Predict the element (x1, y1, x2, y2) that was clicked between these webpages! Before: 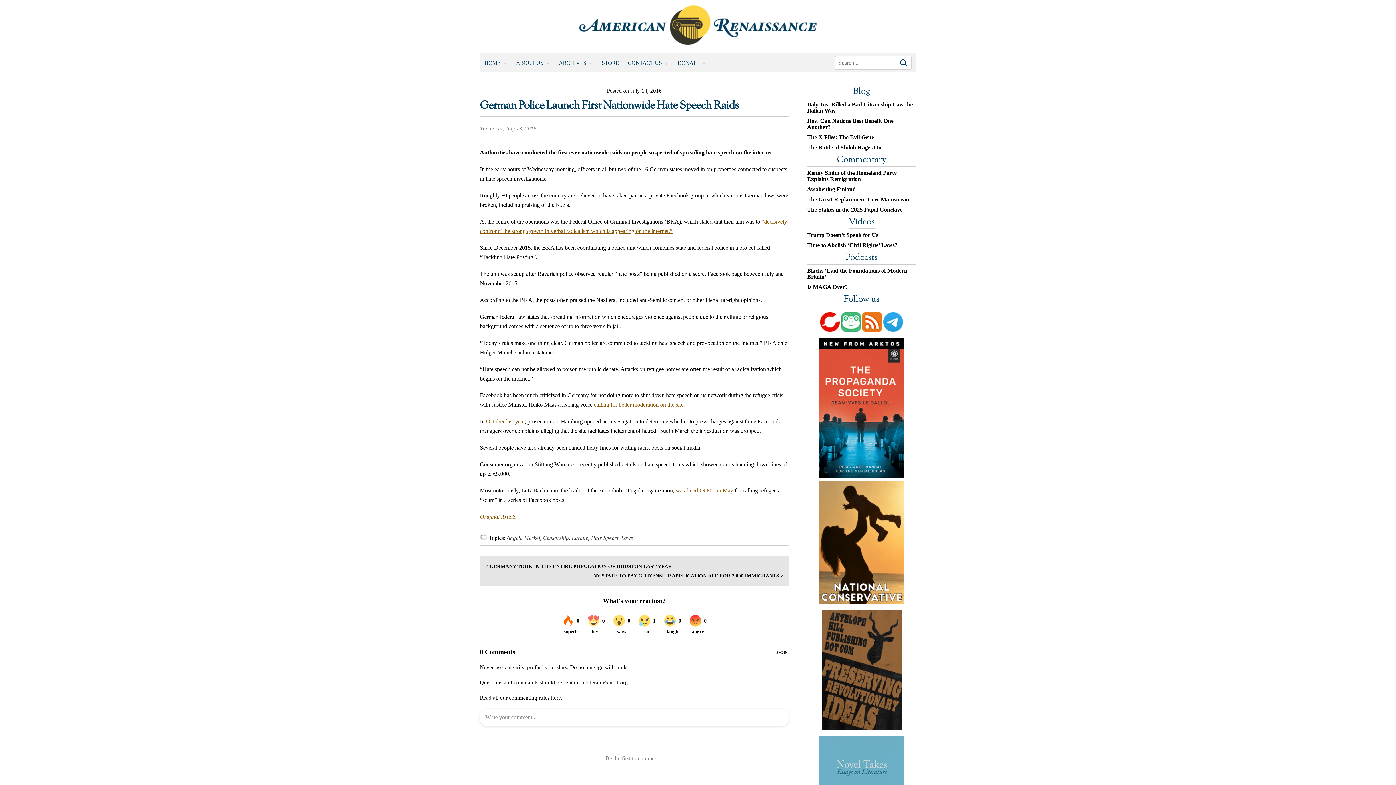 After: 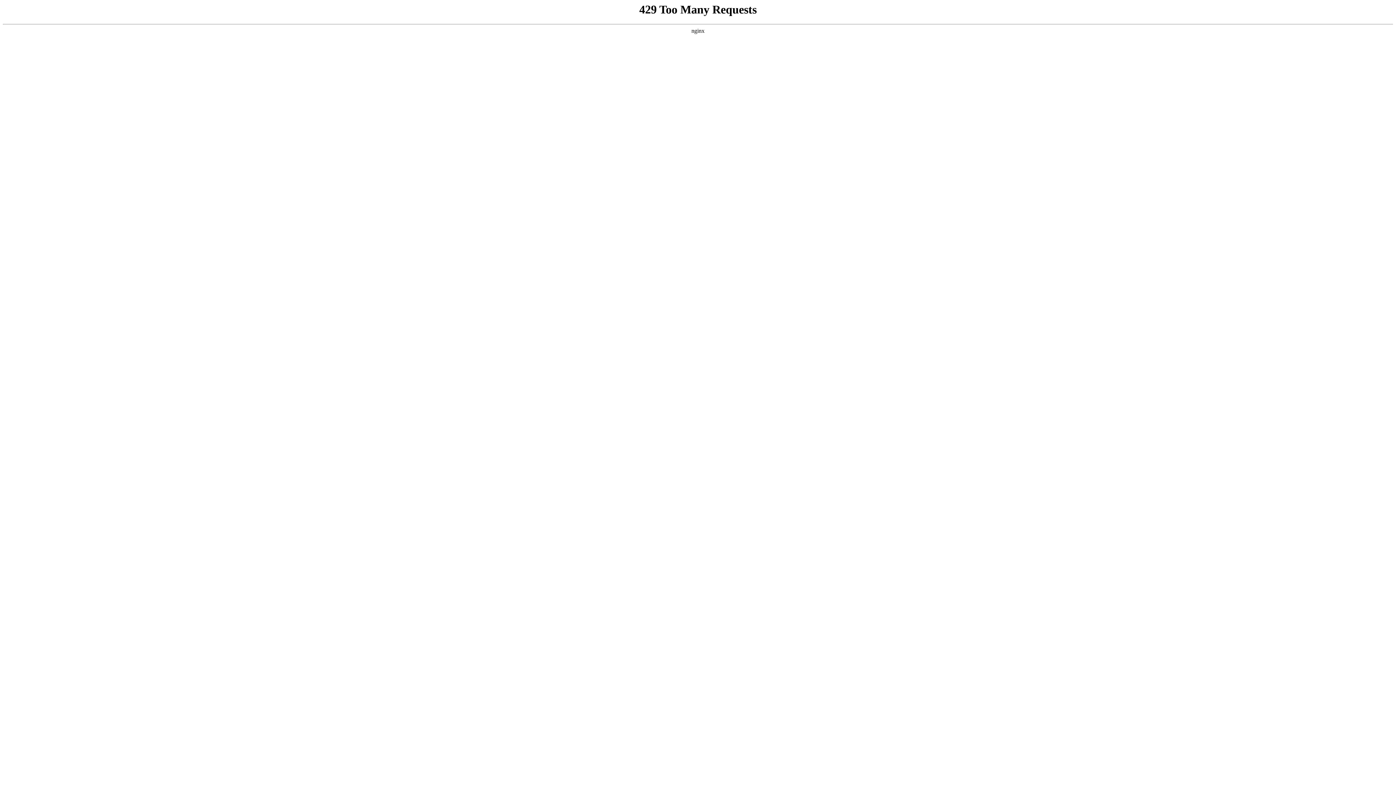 Action: label: STORE bbox: (597, 53, 623, 72)